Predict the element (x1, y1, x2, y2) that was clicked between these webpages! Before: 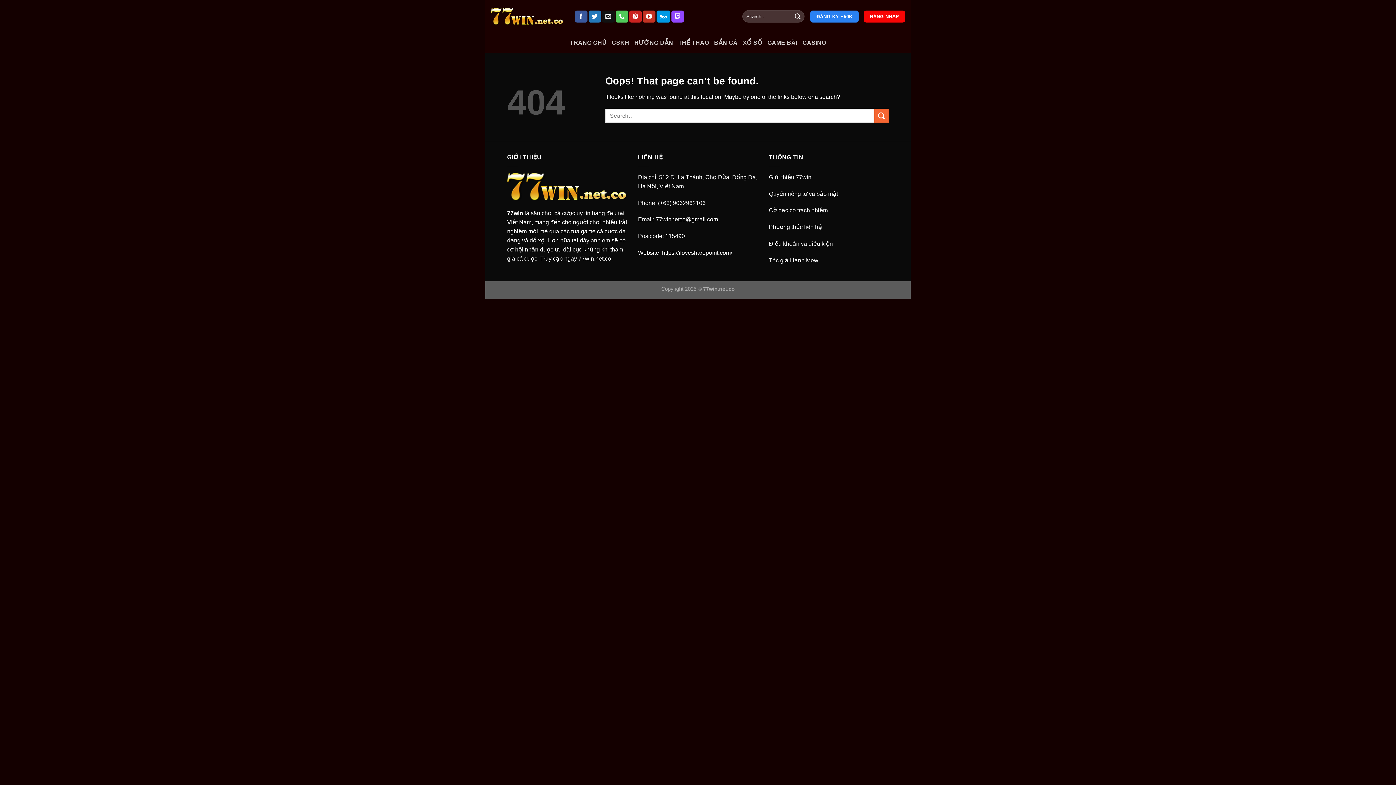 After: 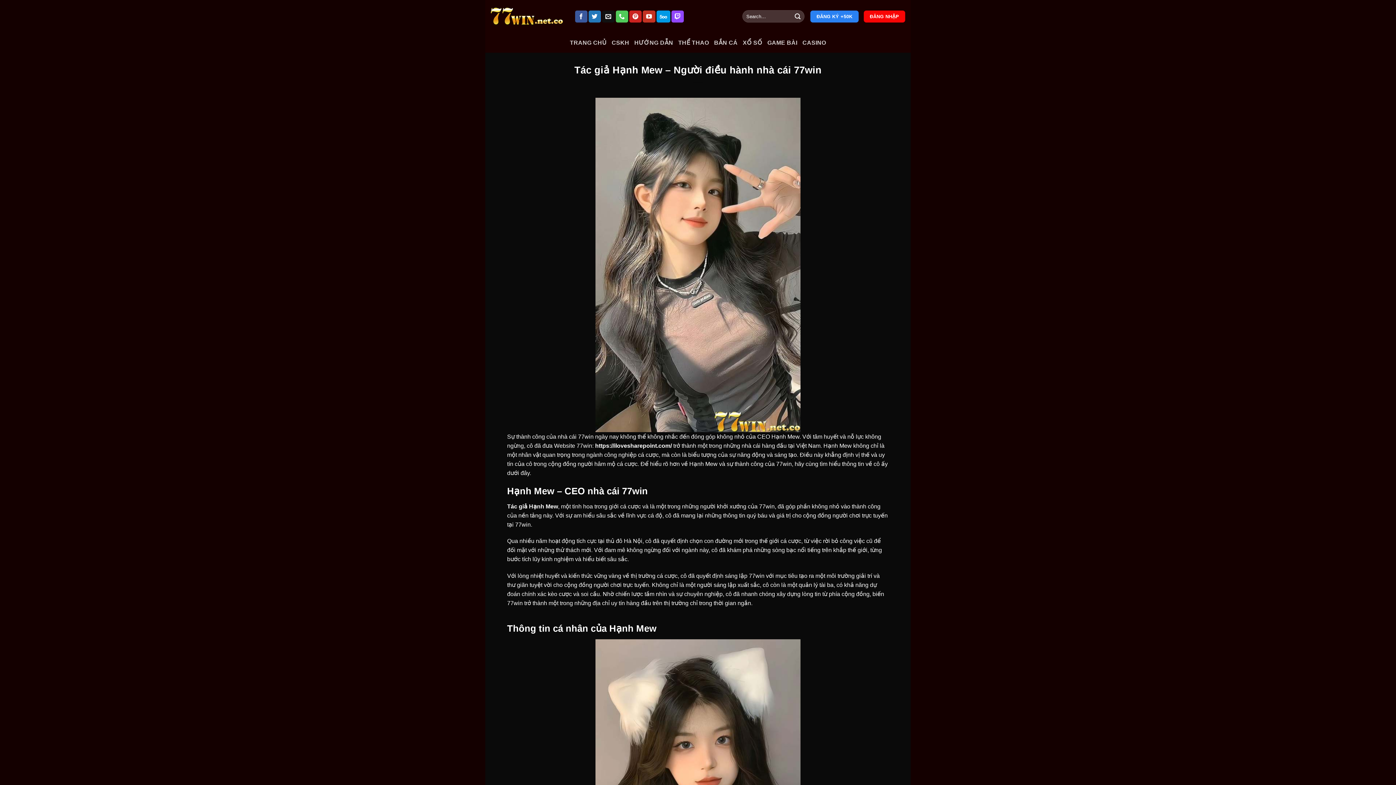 Action: bbox: (769, 257, 818, 263) label: Tác giả Hạnh Mew